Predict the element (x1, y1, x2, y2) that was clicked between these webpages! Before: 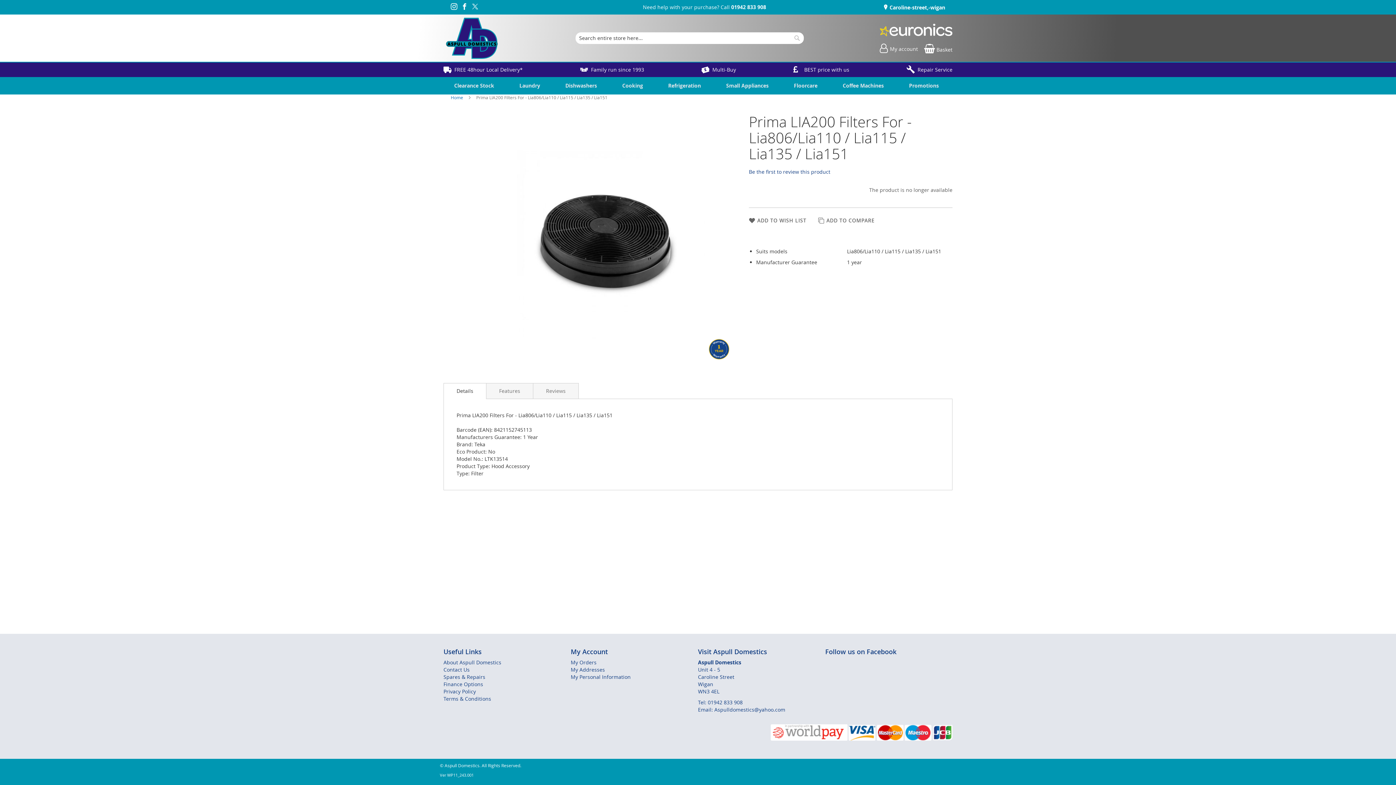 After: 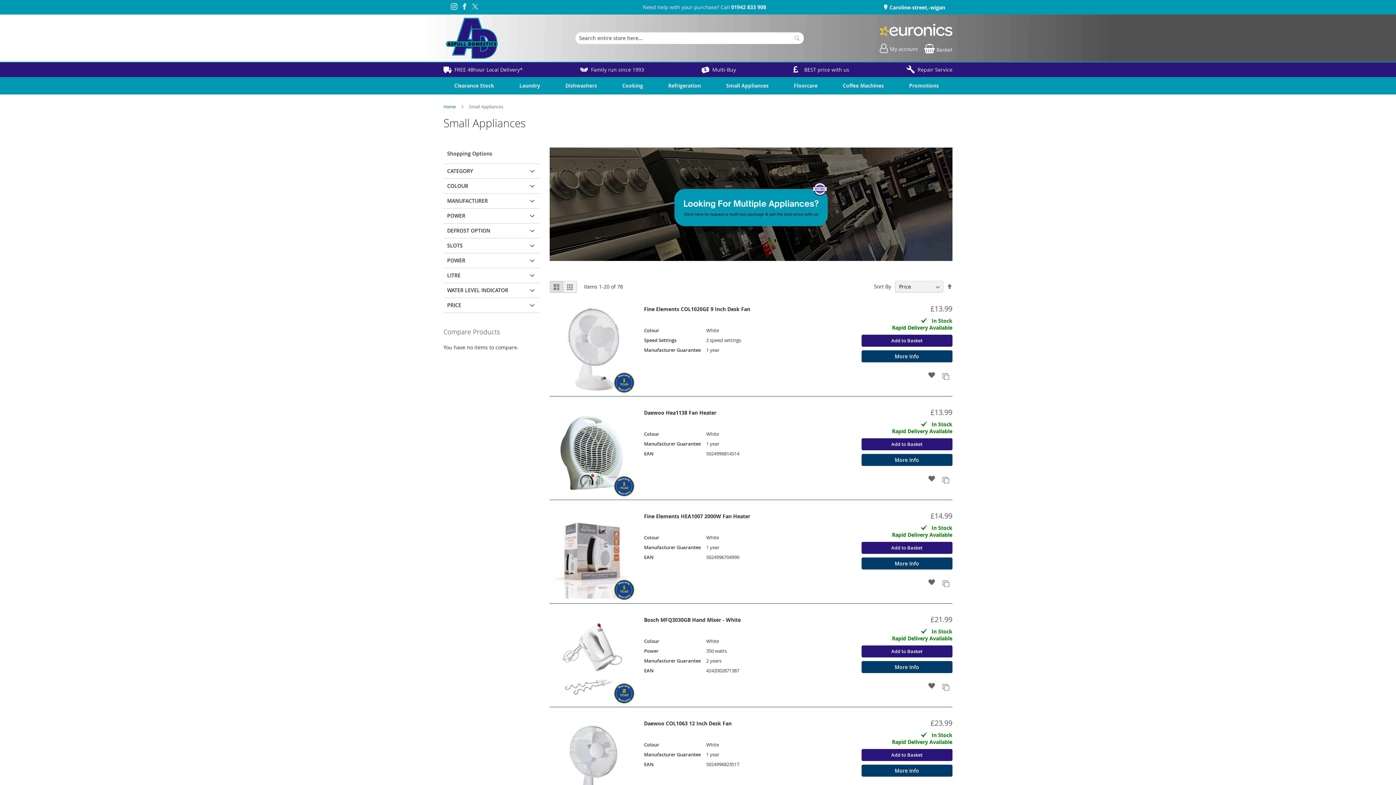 Action: label: Small Appliances bbox: (721, 77, 776, 94)